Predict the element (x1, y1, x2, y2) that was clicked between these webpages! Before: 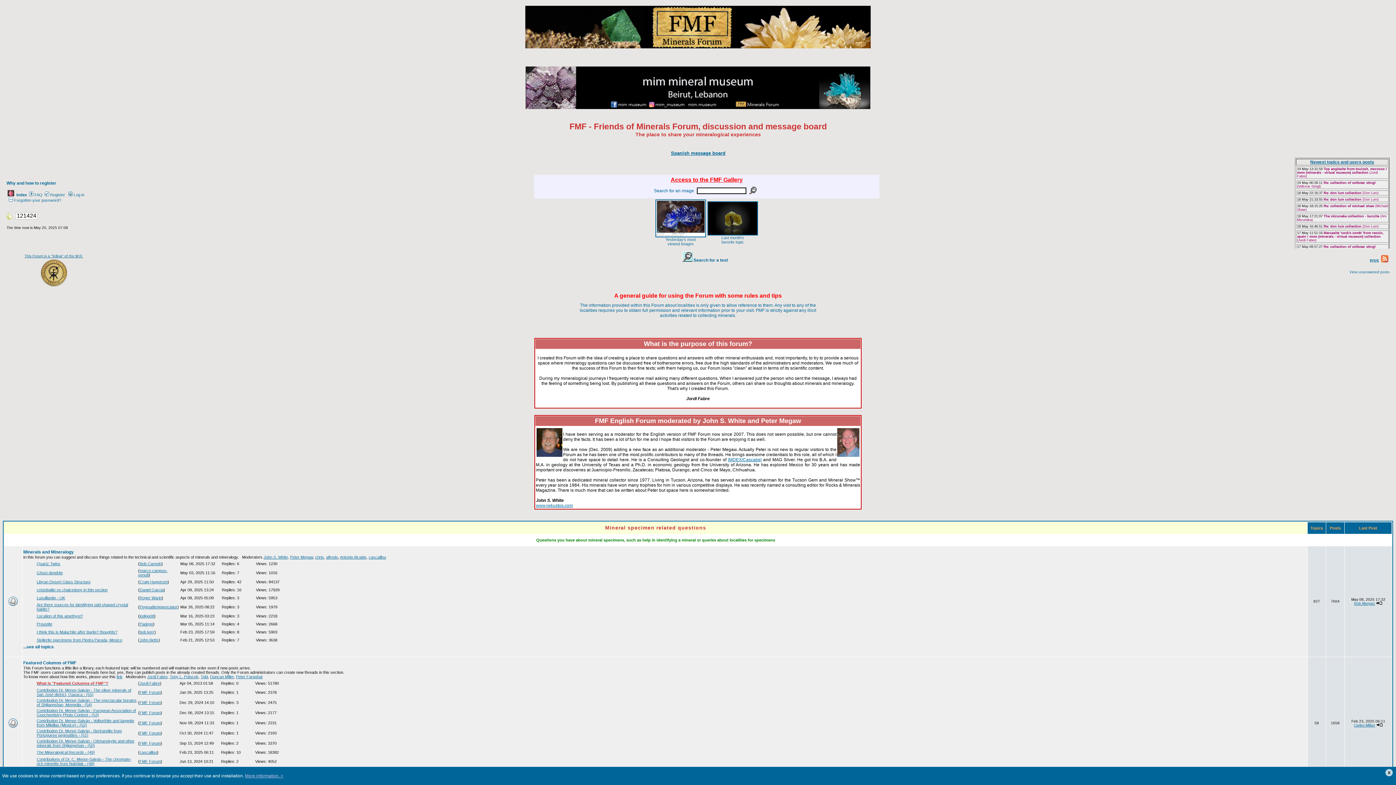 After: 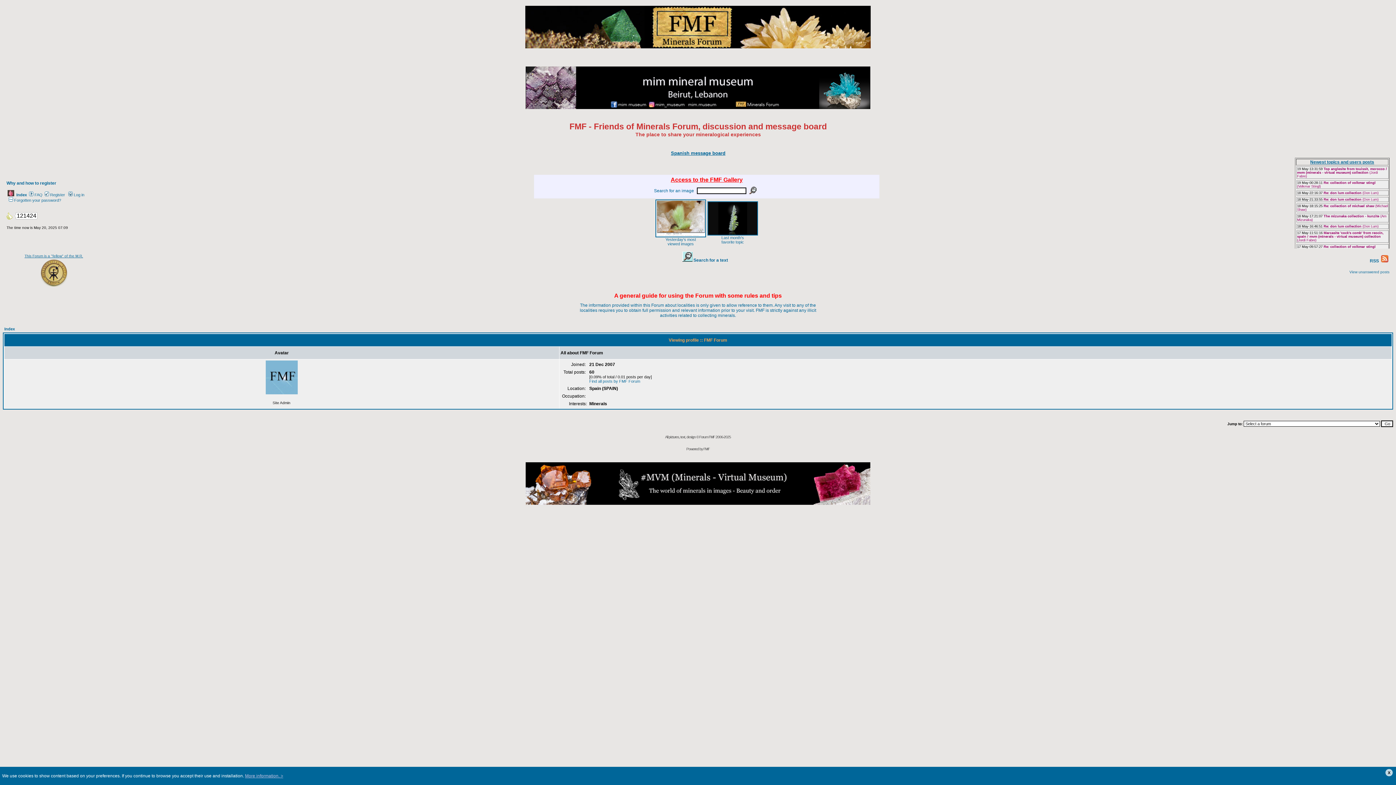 Action: label: FMF Forum bbox: (139, 721, 160, 725)